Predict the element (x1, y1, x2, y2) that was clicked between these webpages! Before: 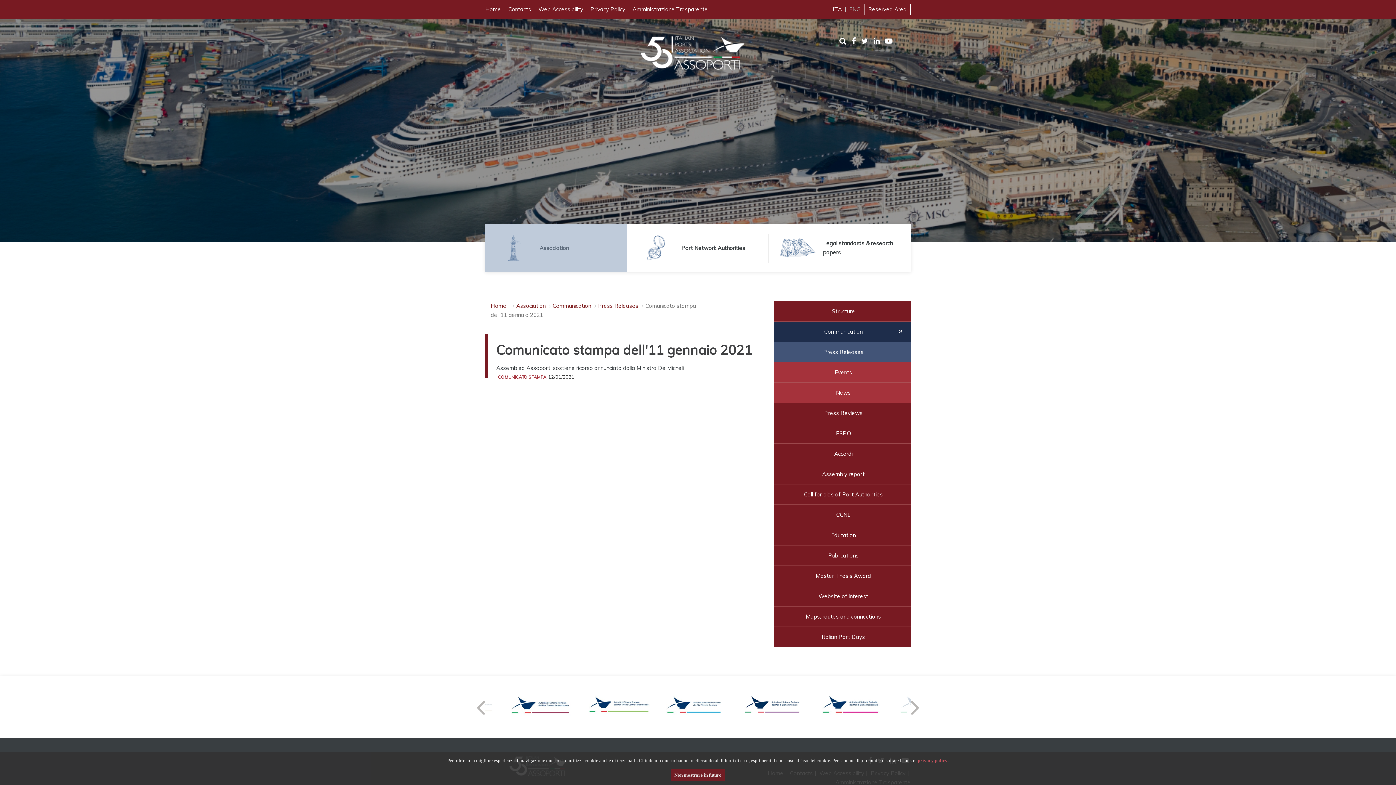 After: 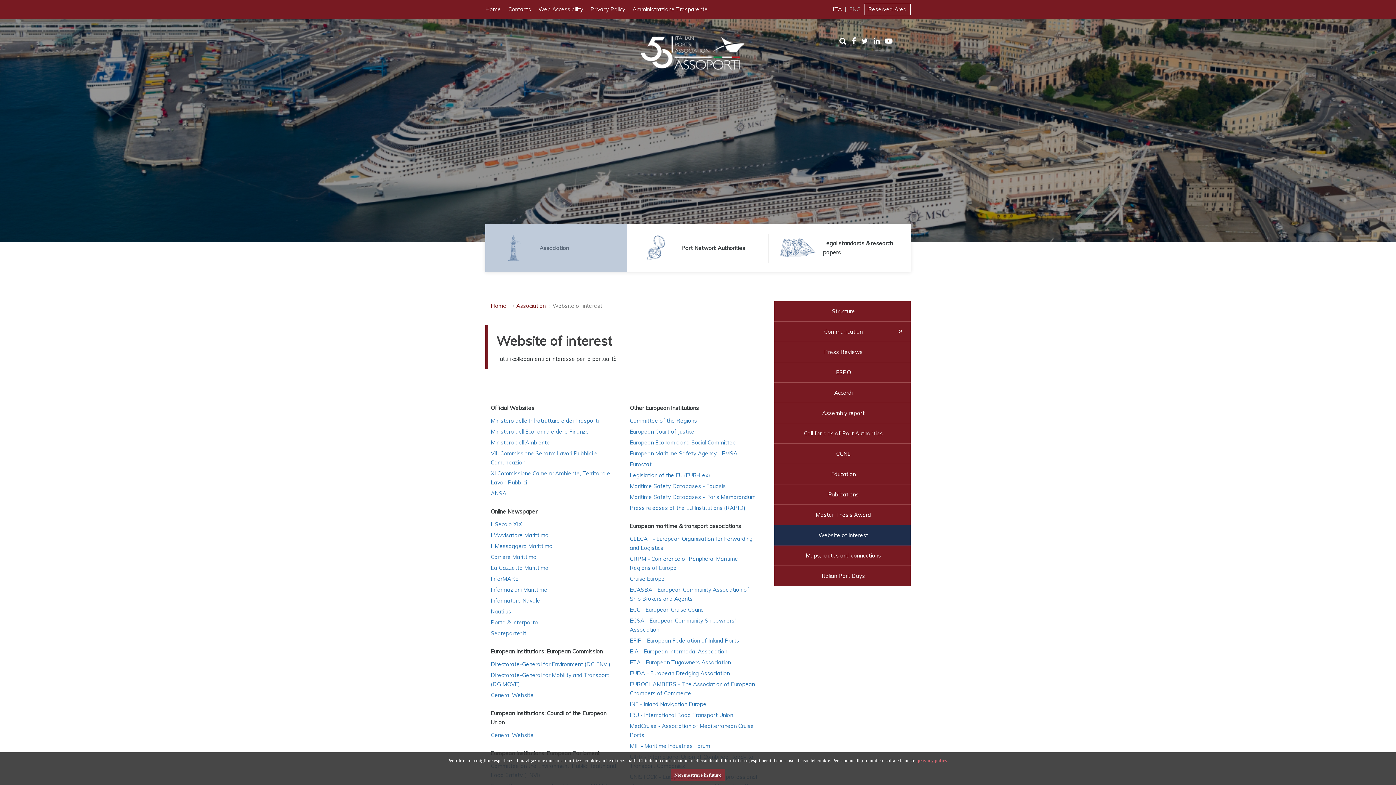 Action: label: Website of interest bbox: (774, 586, 910, 606)